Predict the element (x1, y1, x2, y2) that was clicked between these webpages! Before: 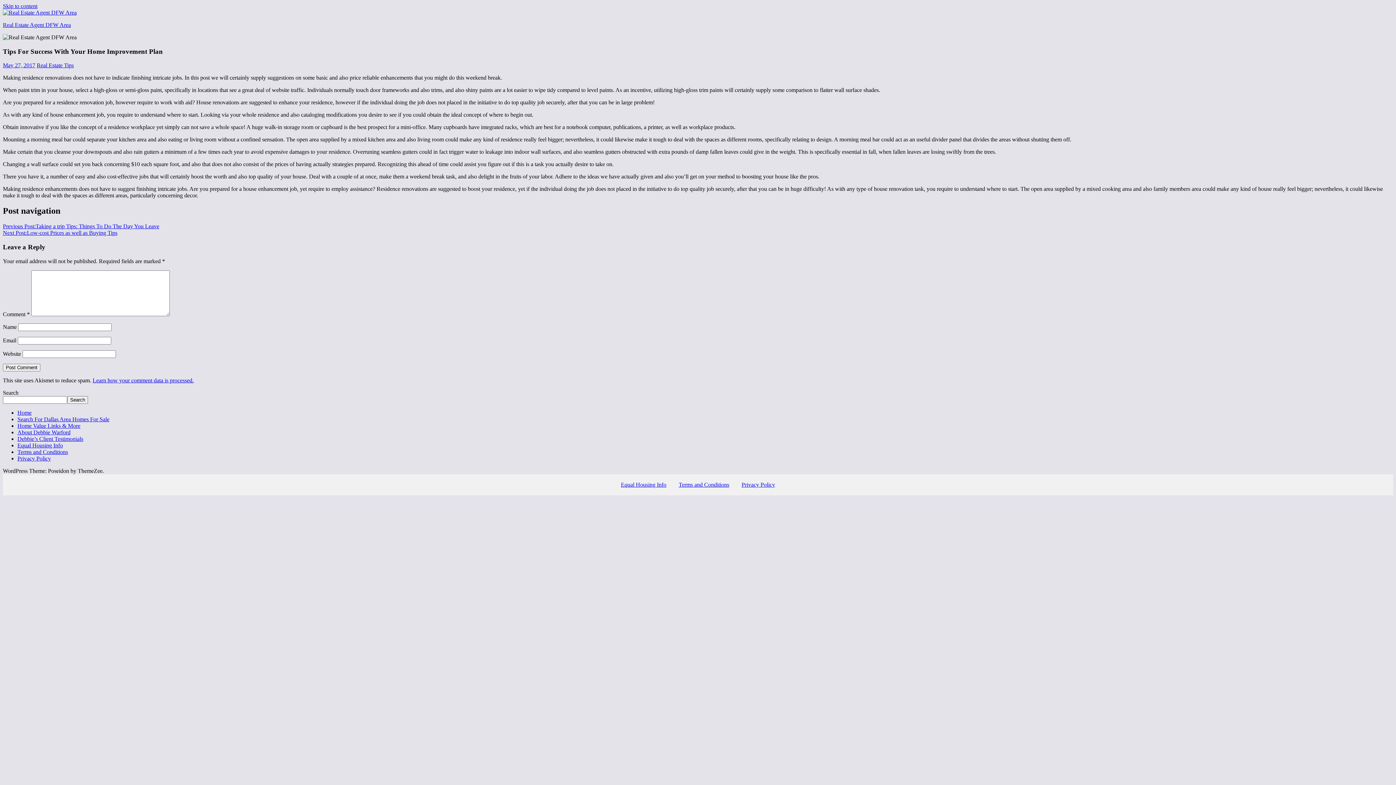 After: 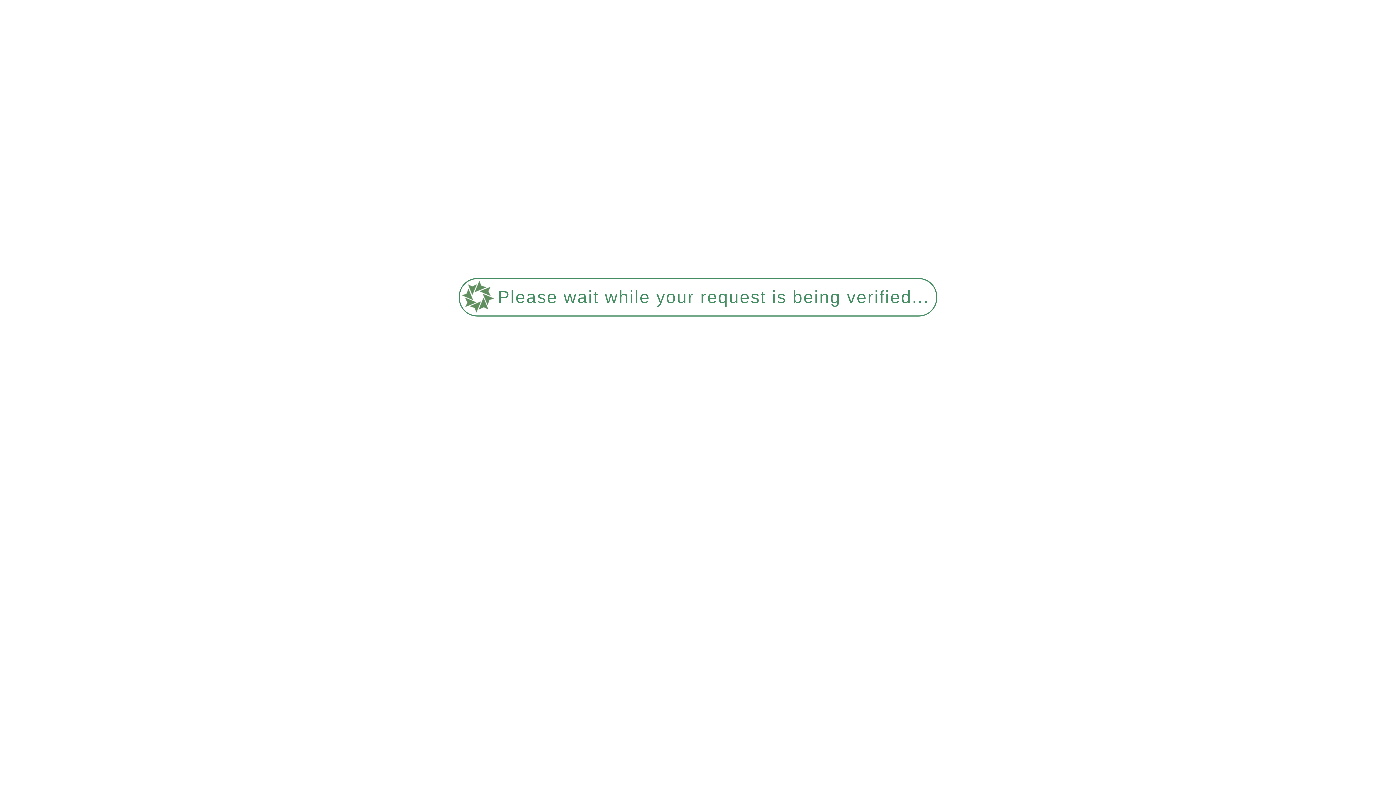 Action: bbox: (2, 9, 76, 15)